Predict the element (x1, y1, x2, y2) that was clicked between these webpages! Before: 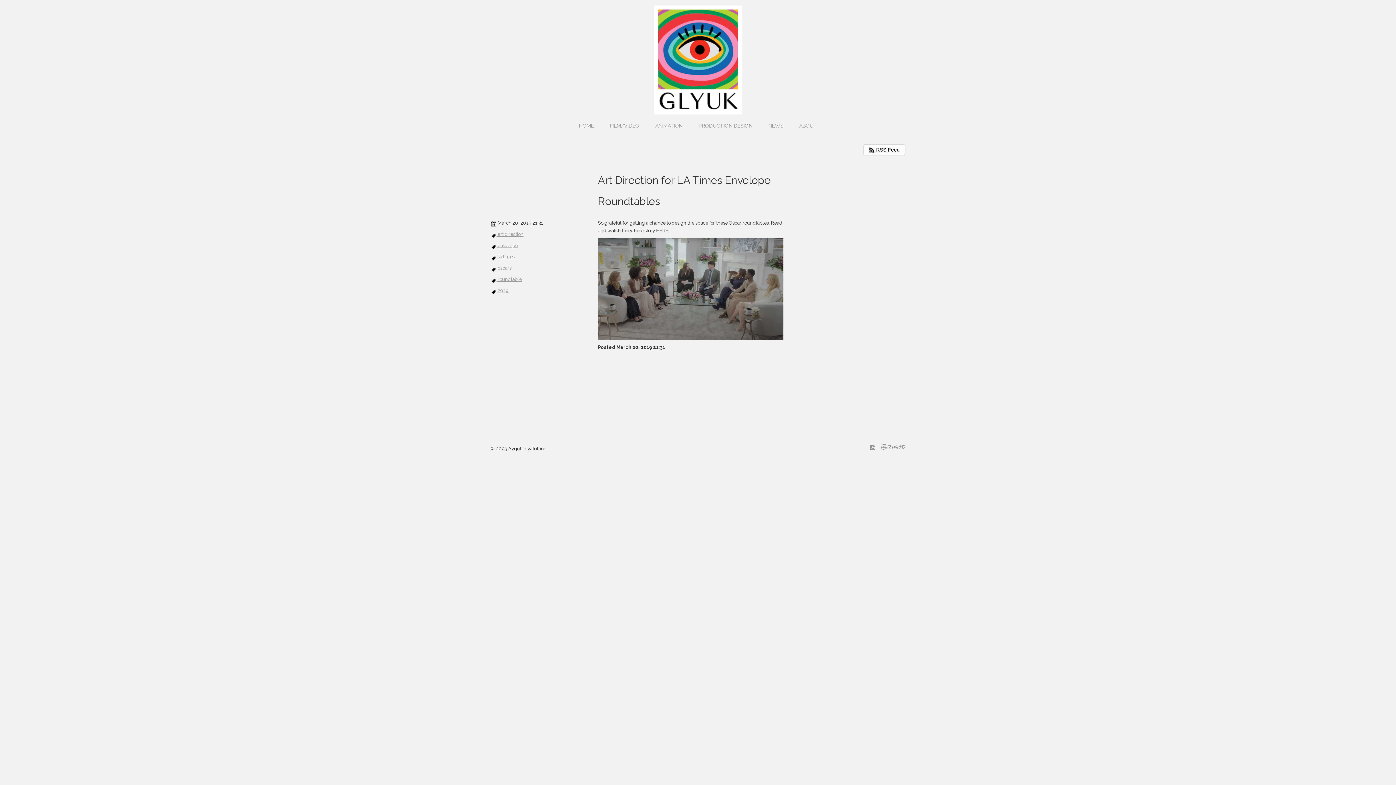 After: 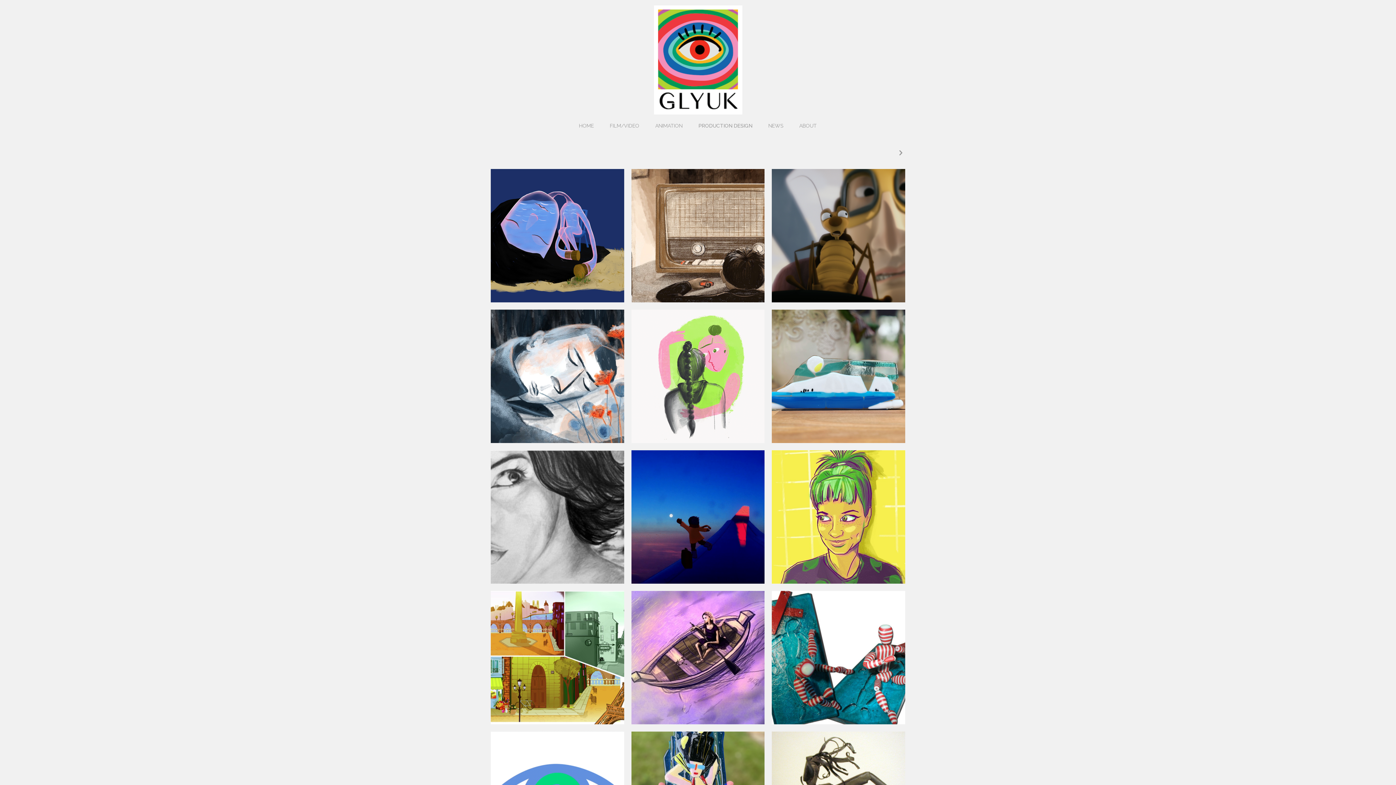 Action: bbox: (654, 56, 742, 62)